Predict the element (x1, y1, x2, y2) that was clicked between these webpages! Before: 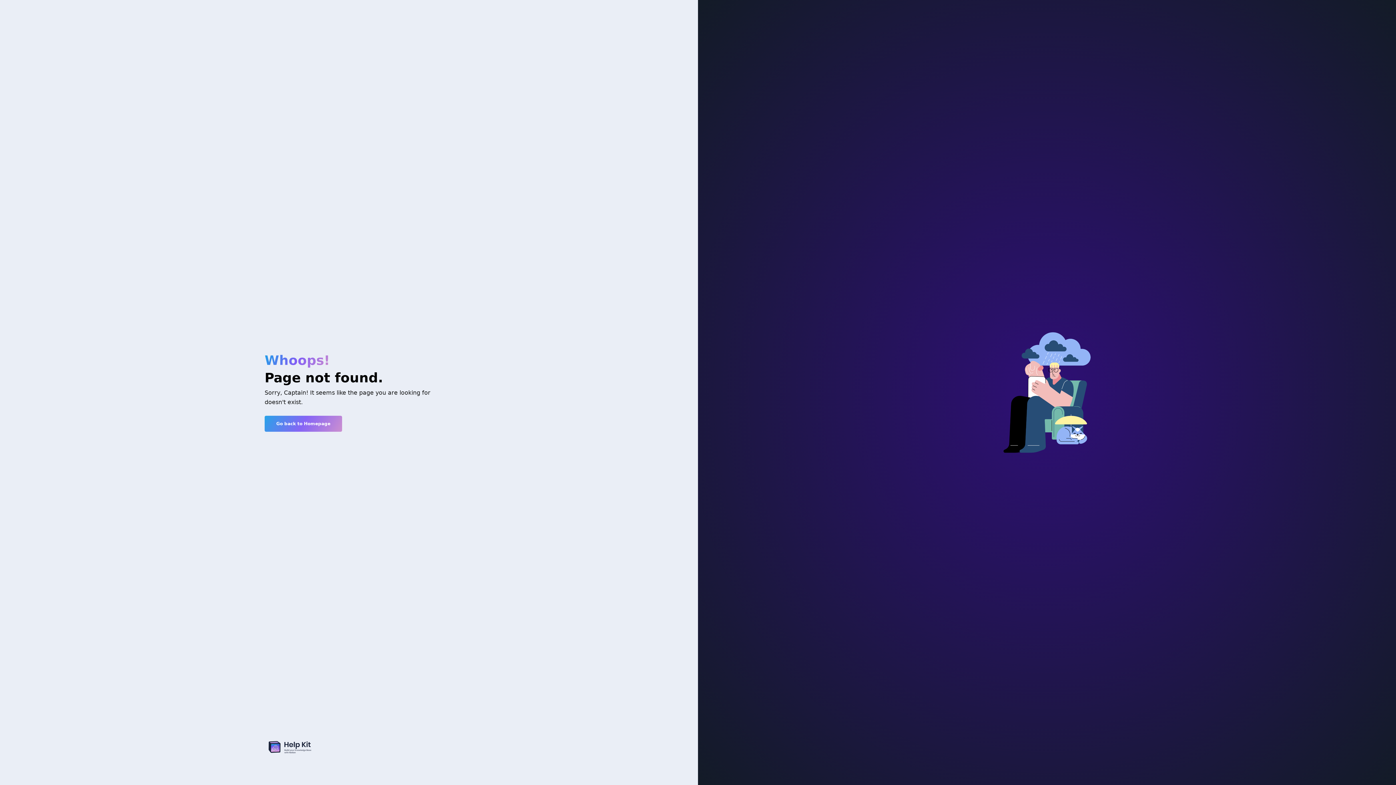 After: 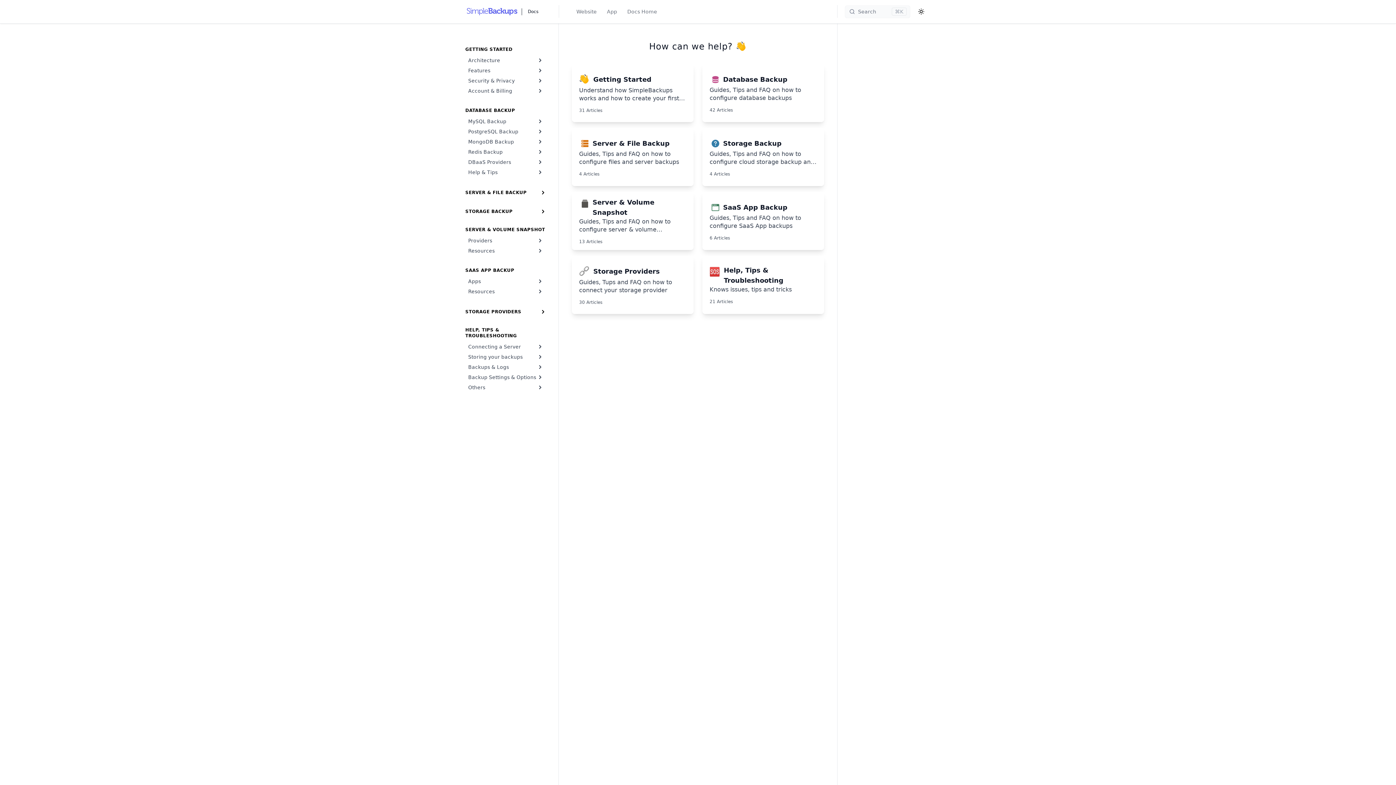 Action: bbox: (264, 416, 342, 432) label: Go back to Homepage